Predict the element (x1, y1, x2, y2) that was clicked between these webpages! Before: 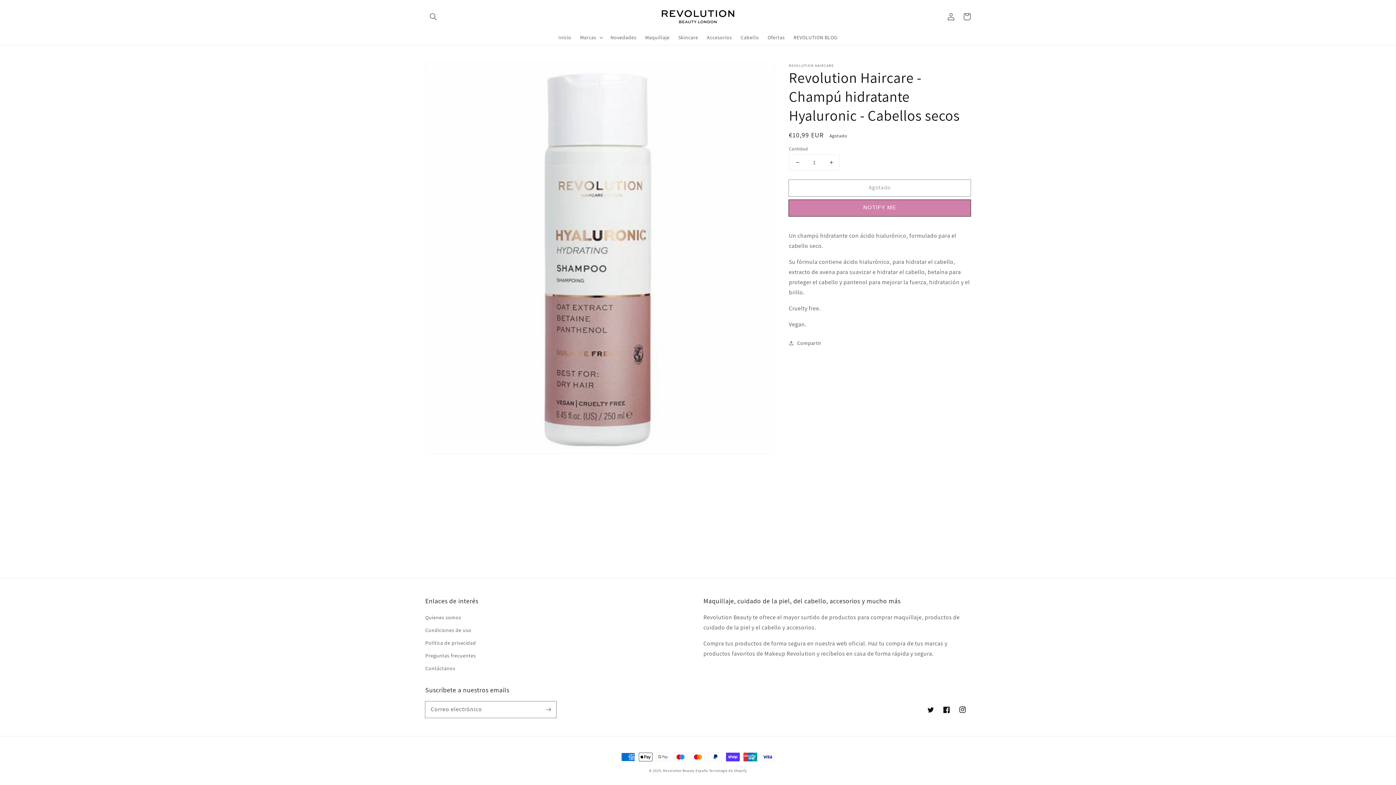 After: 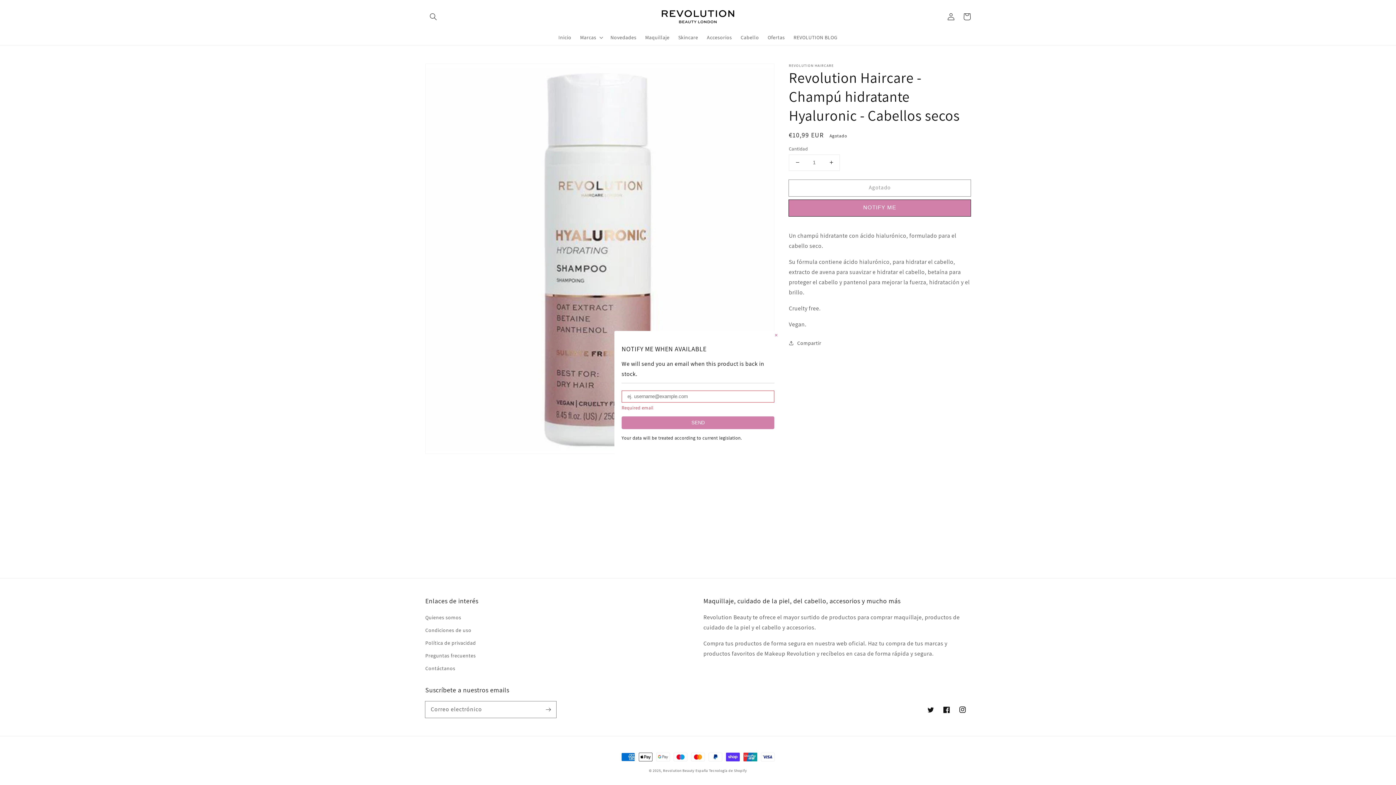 Action: bbox: (789, 199, 970, 216) label: NOTIFY ME